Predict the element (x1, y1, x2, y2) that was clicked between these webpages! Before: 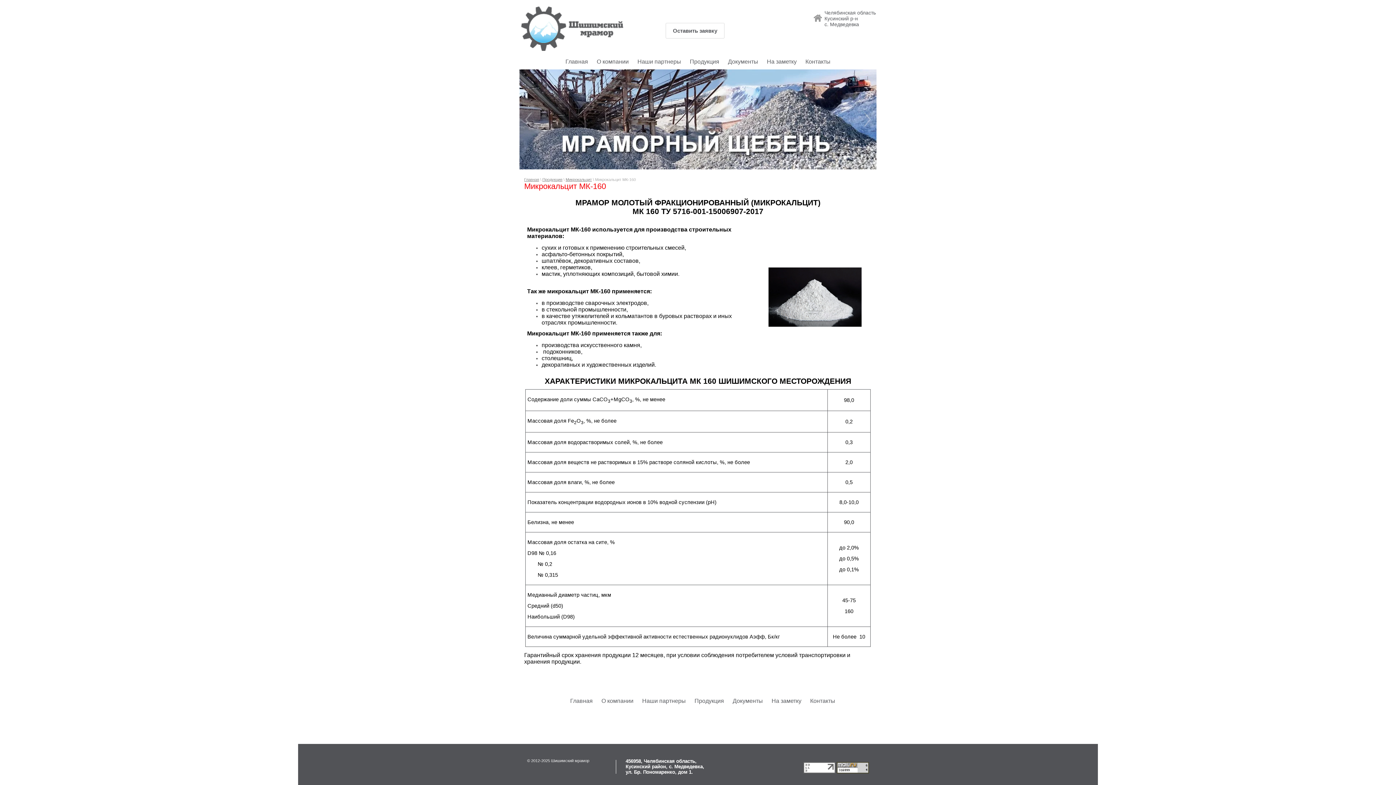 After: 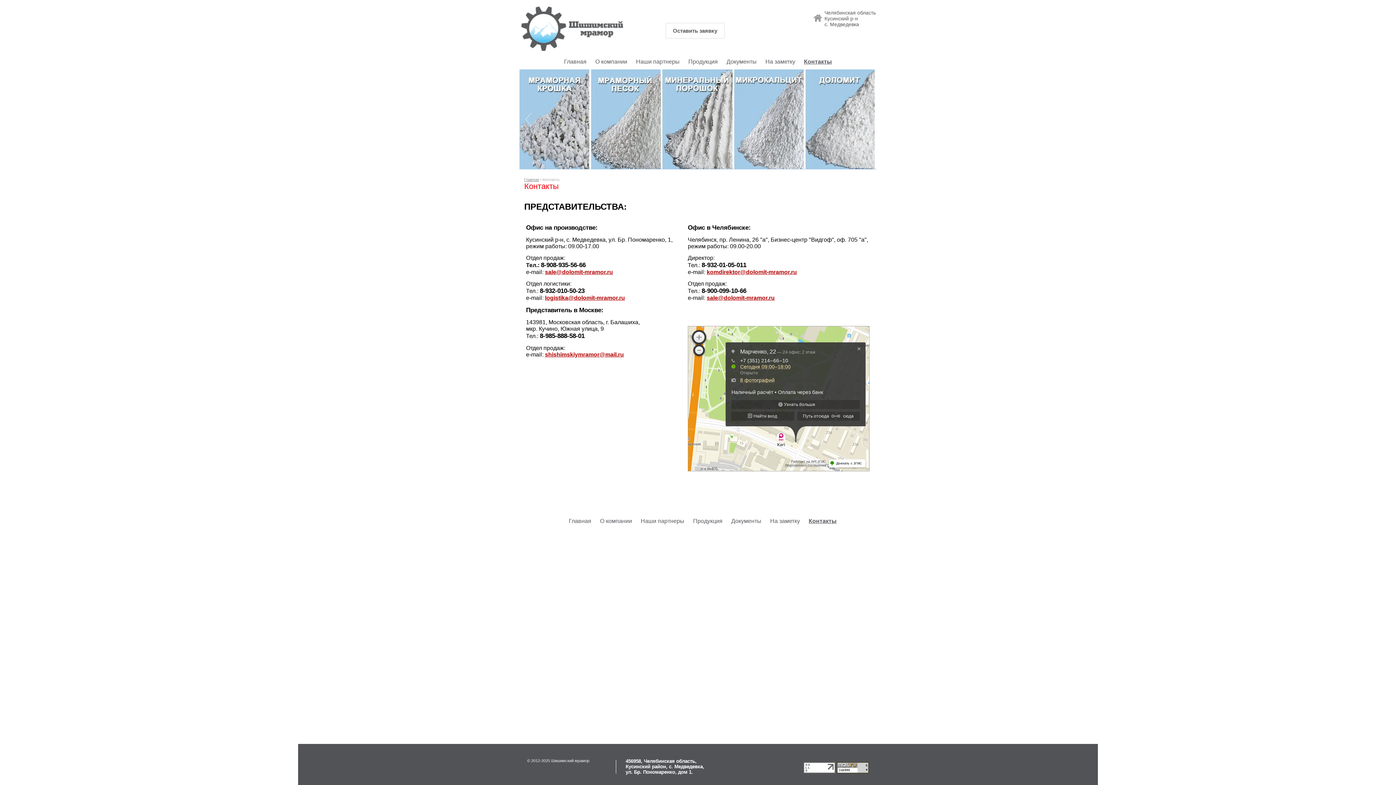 Action: label: Контакты bbox: (810, 698, 835, 704)